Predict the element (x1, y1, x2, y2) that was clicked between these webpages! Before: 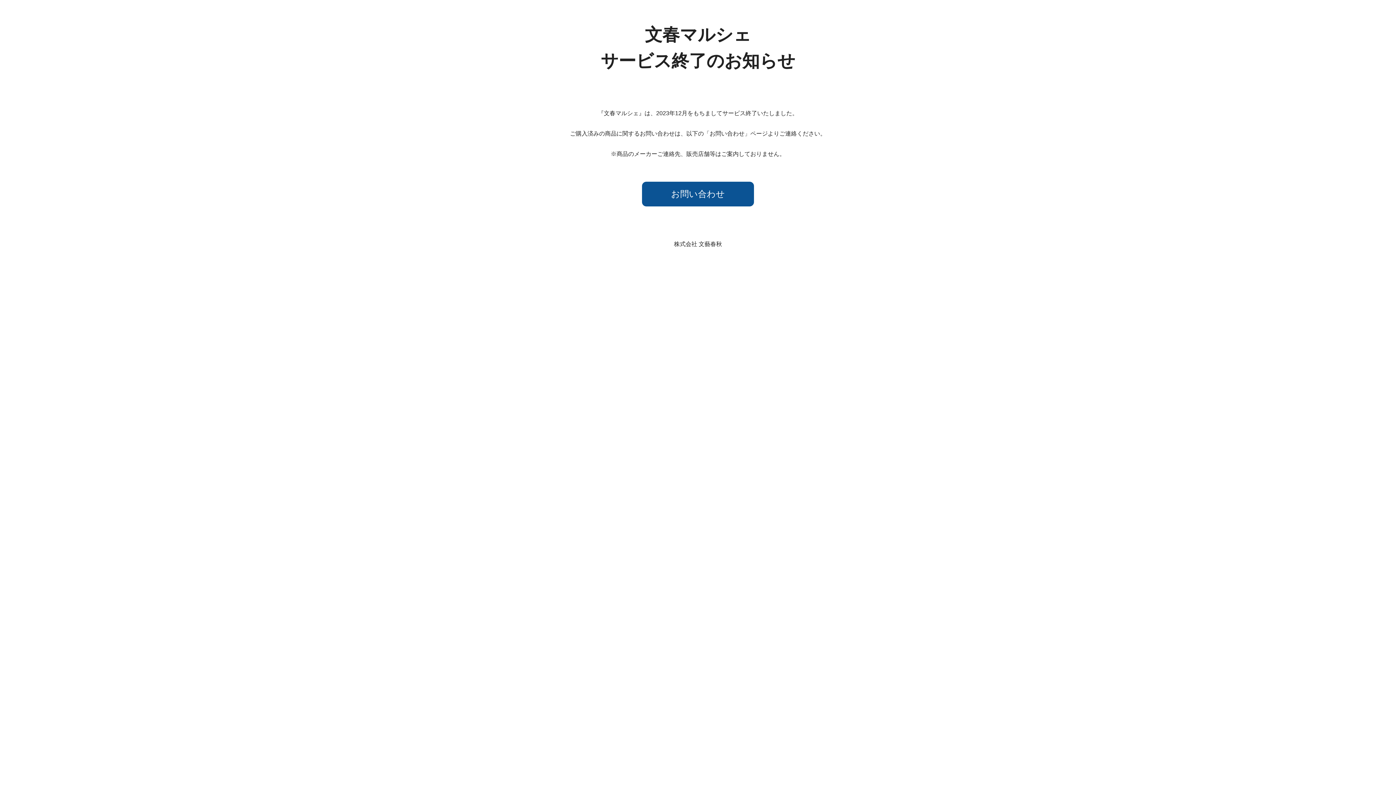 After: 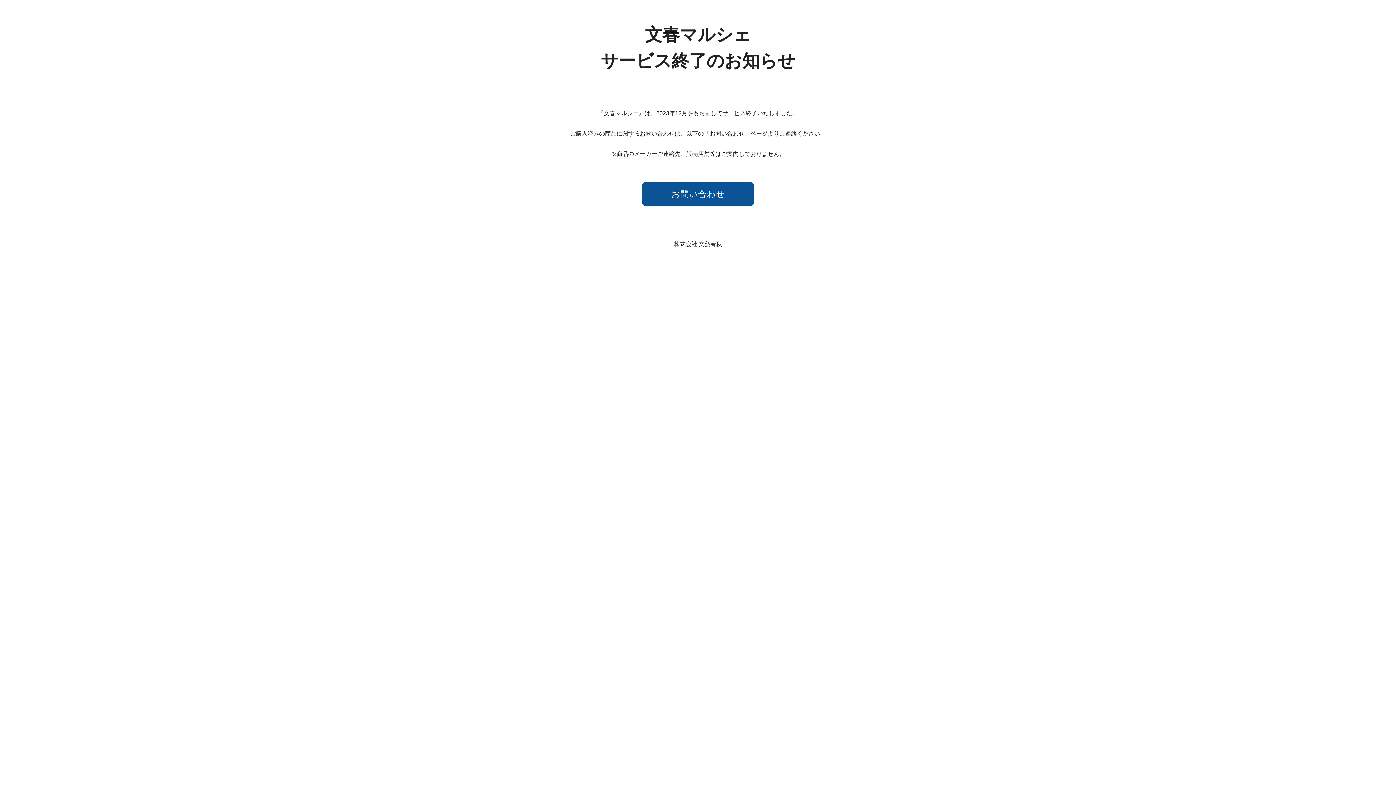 Action: bbox: (642, 181, 754, 206) label: お問い合わせ